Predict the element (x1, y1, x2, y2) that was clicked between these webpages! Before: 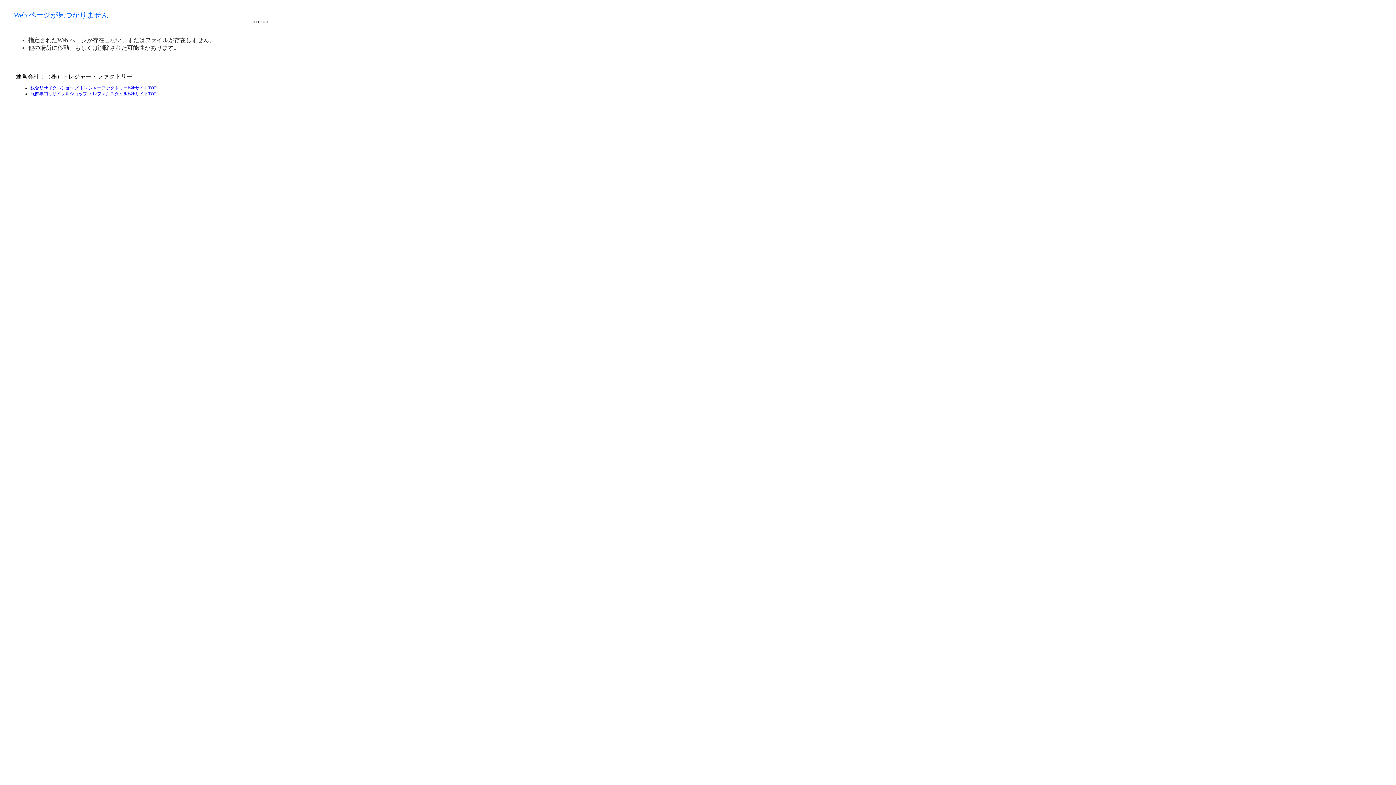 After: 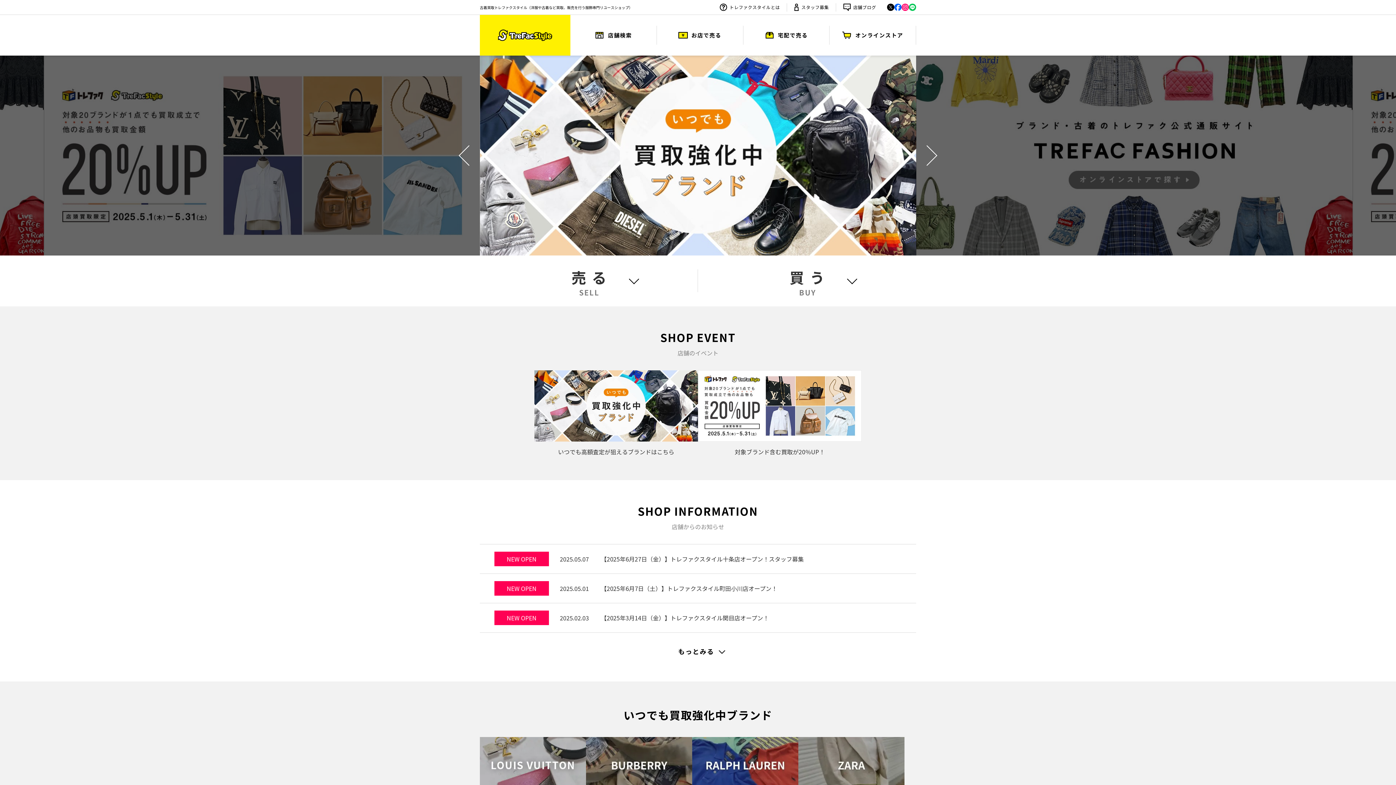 Action: bbox: (30, 91, 156, 96) label: 服飾専門リサイクルショップ トレファクスタイルWebサイトTOP